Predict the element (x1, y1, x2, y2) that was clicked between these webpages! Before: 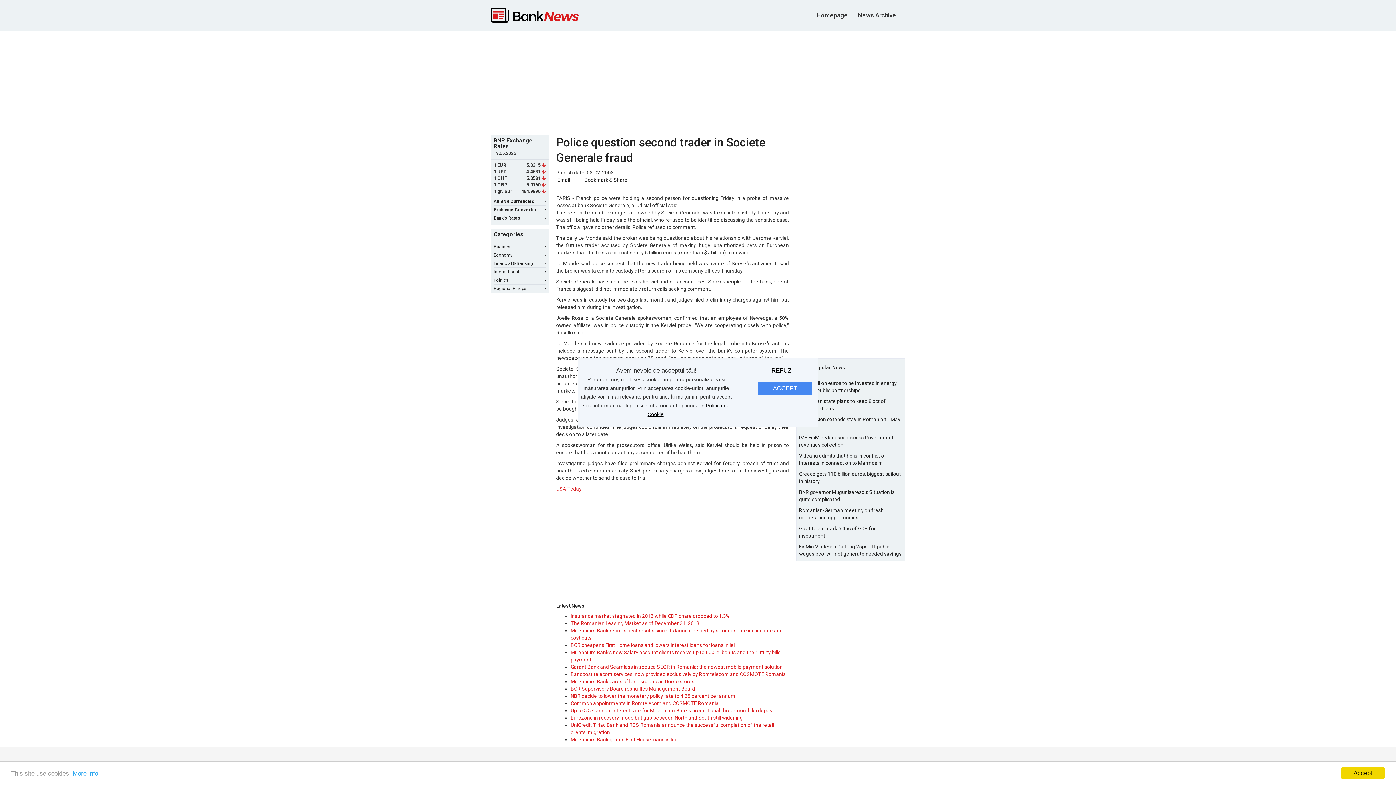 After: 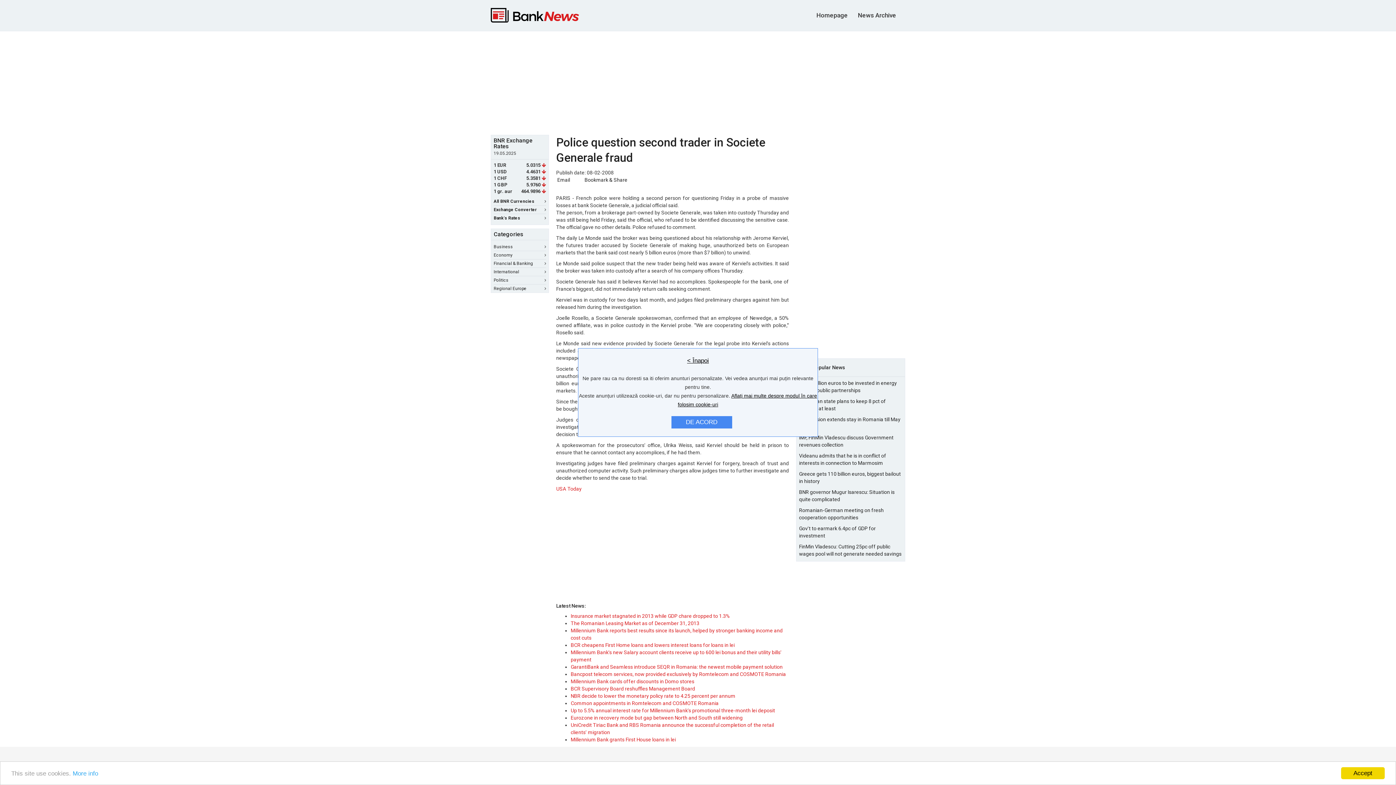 Action: bbox: (771, 367, 791, 374) label: REFUZ